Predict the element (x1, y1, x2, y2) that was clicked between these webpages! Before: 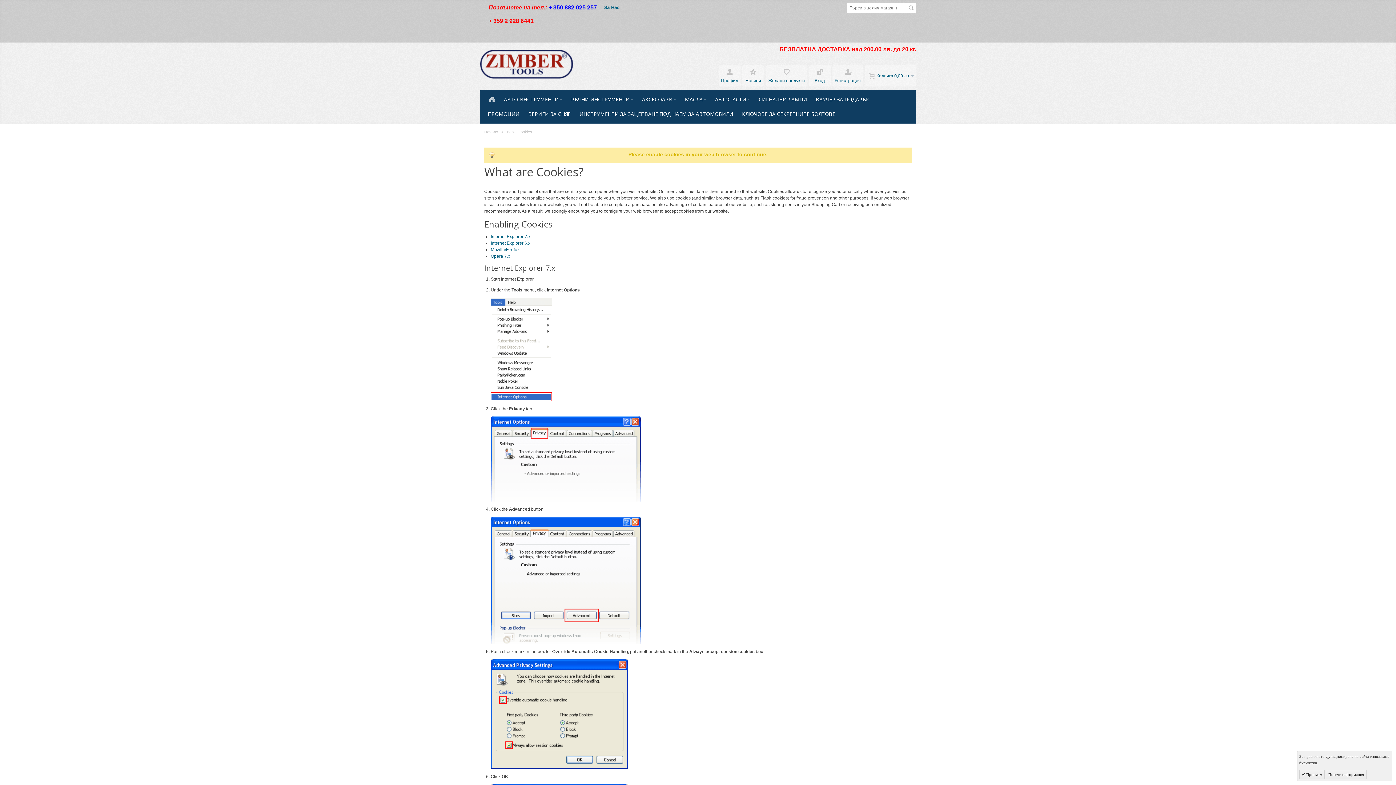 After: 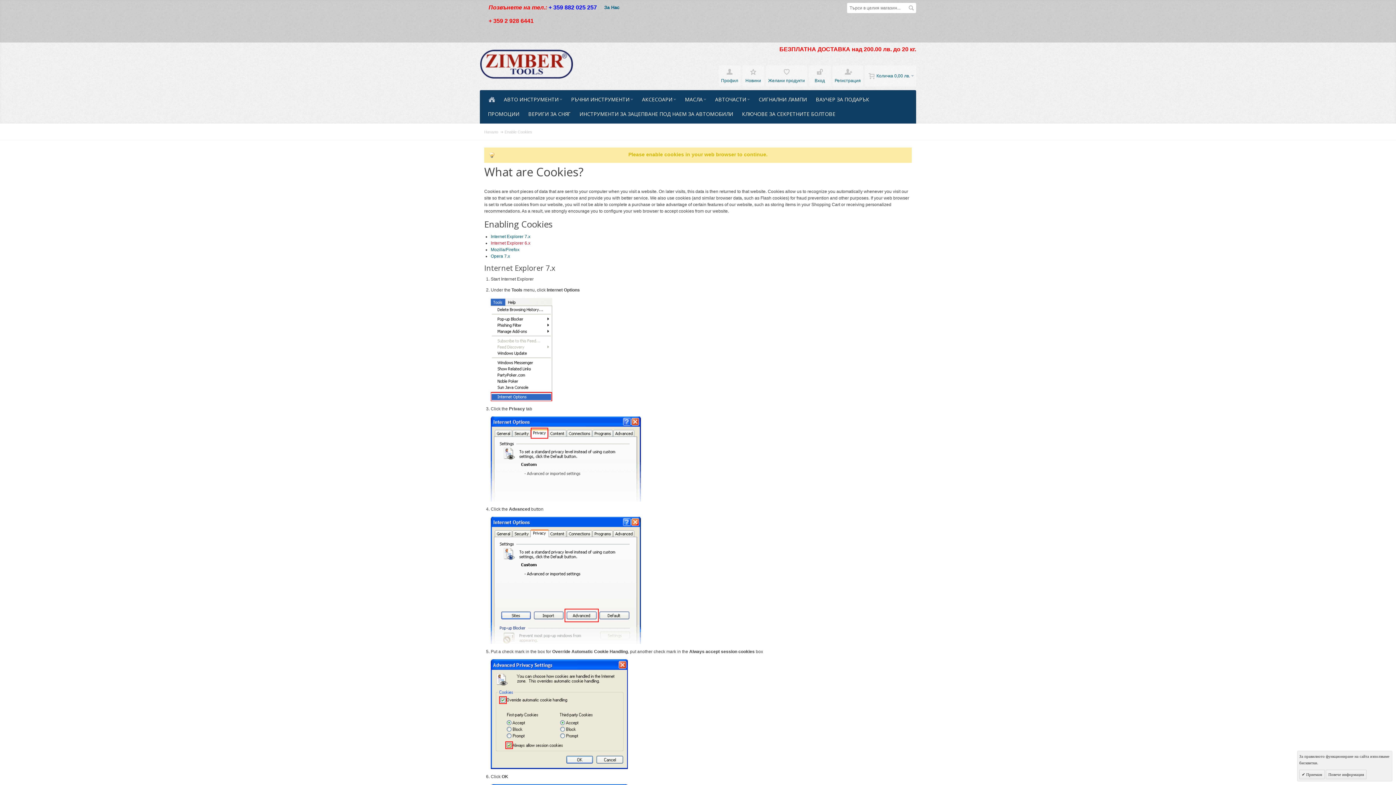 Action: bbox: (490, 240, 530, 245) label: Internet Explorer 6.x